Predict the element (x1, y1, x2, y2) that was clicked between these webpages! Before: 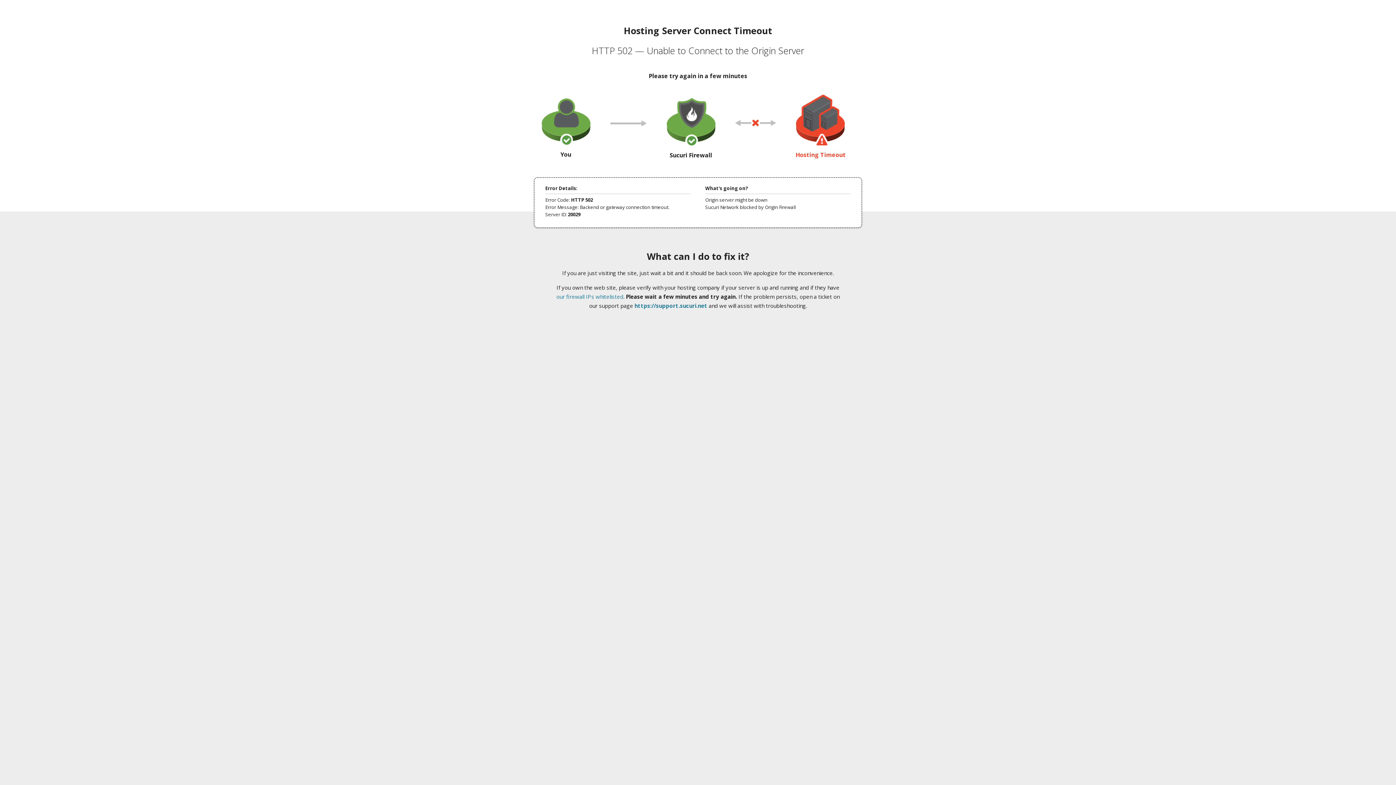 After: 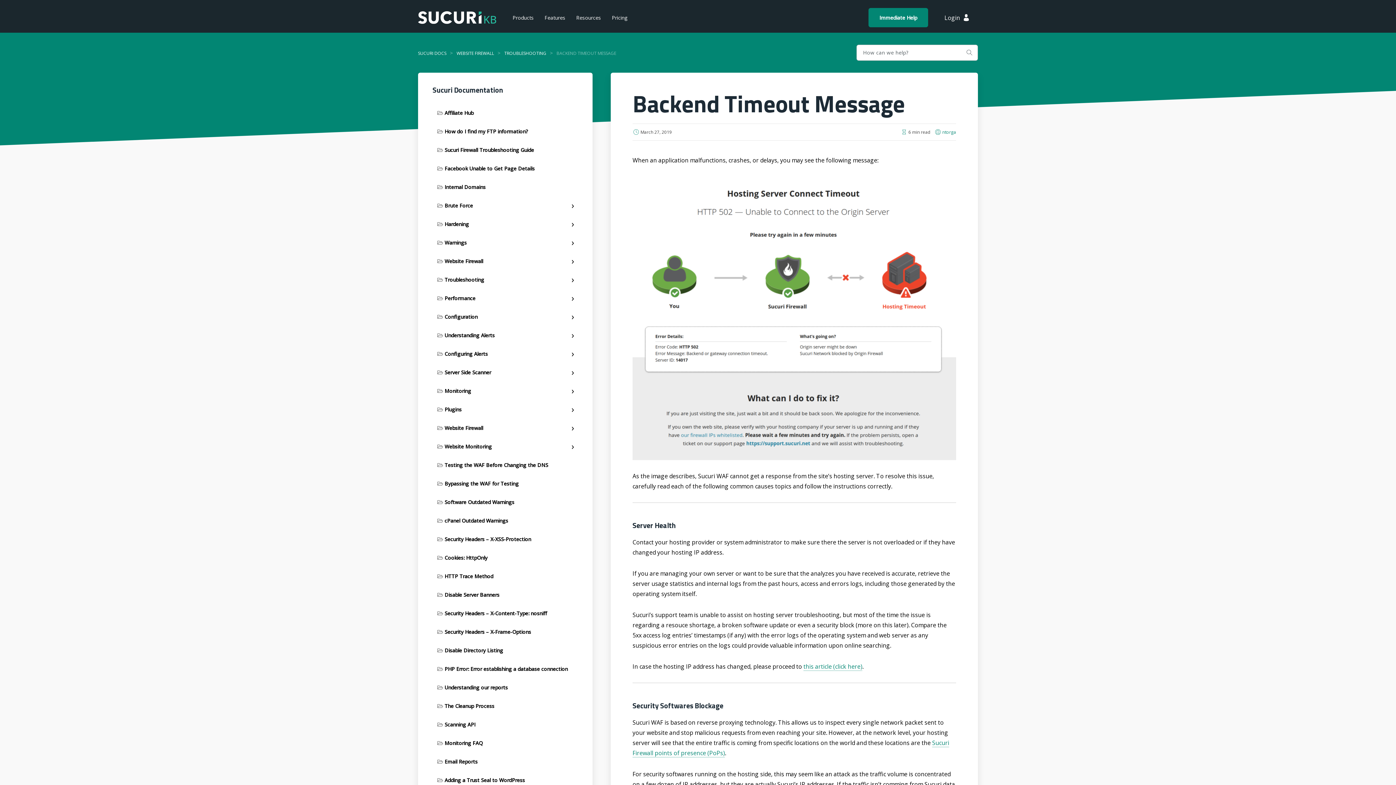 Action: bbox: (556, 293, 623, 300) label: our firewall IPs whitelisted